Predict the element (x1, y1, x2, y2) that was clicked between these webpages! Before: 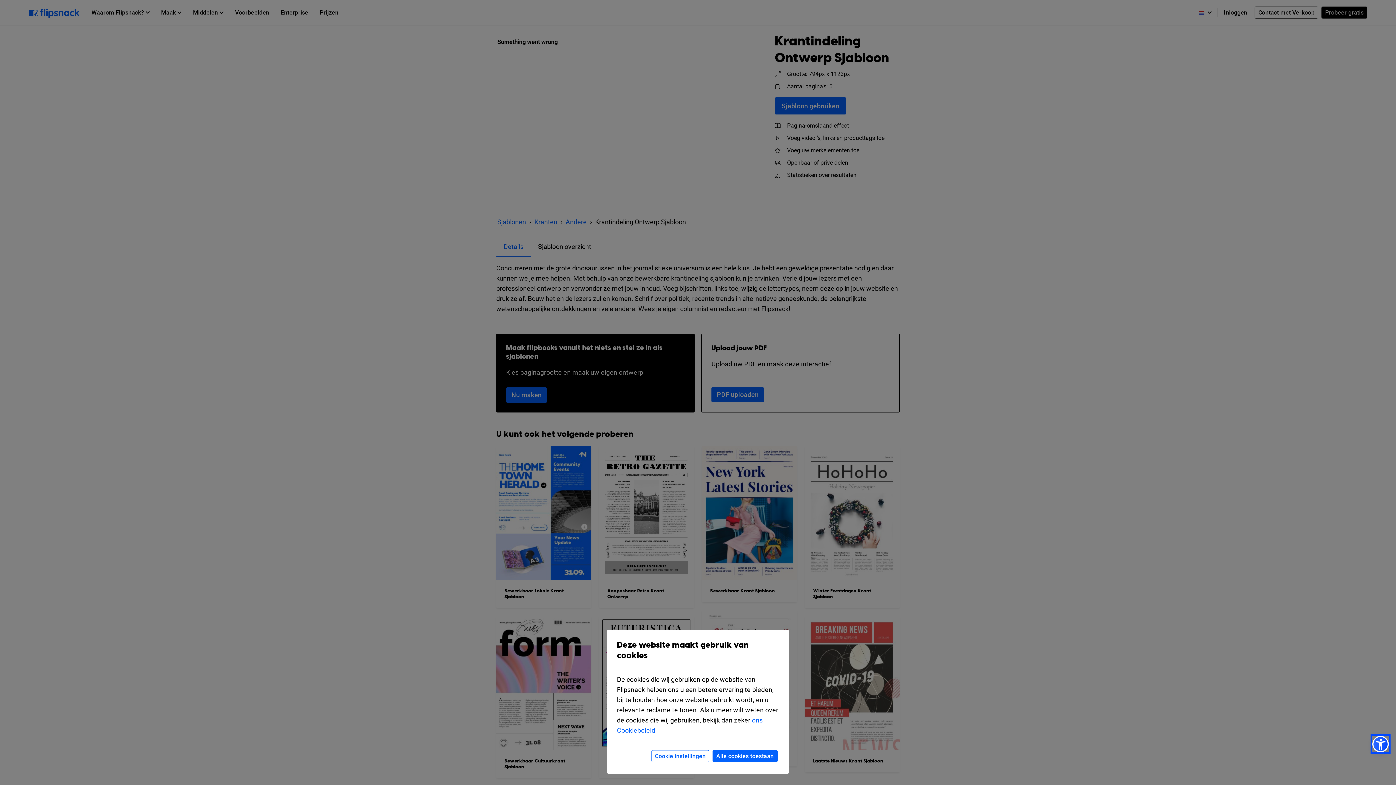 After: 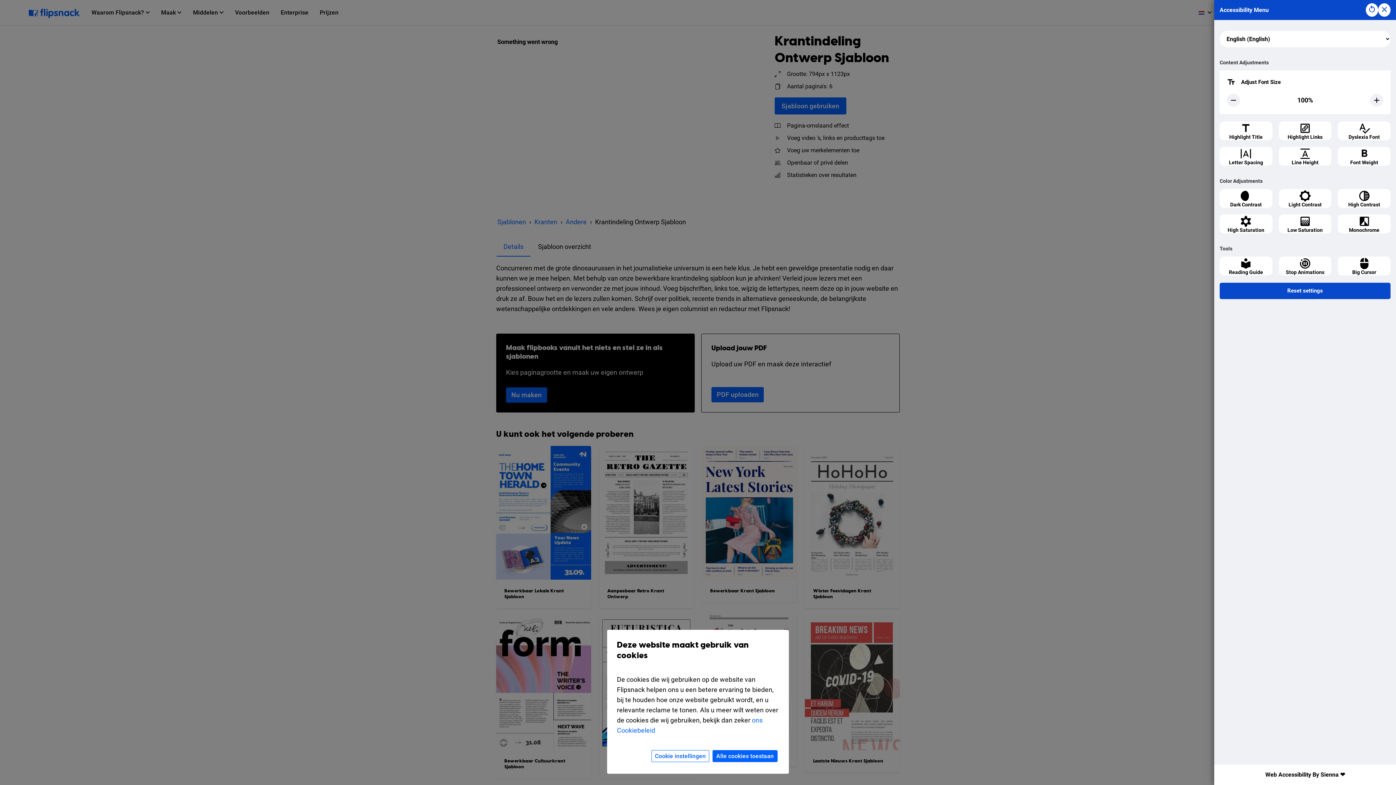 Action: bbox: (1372, 736, 1389, 752)